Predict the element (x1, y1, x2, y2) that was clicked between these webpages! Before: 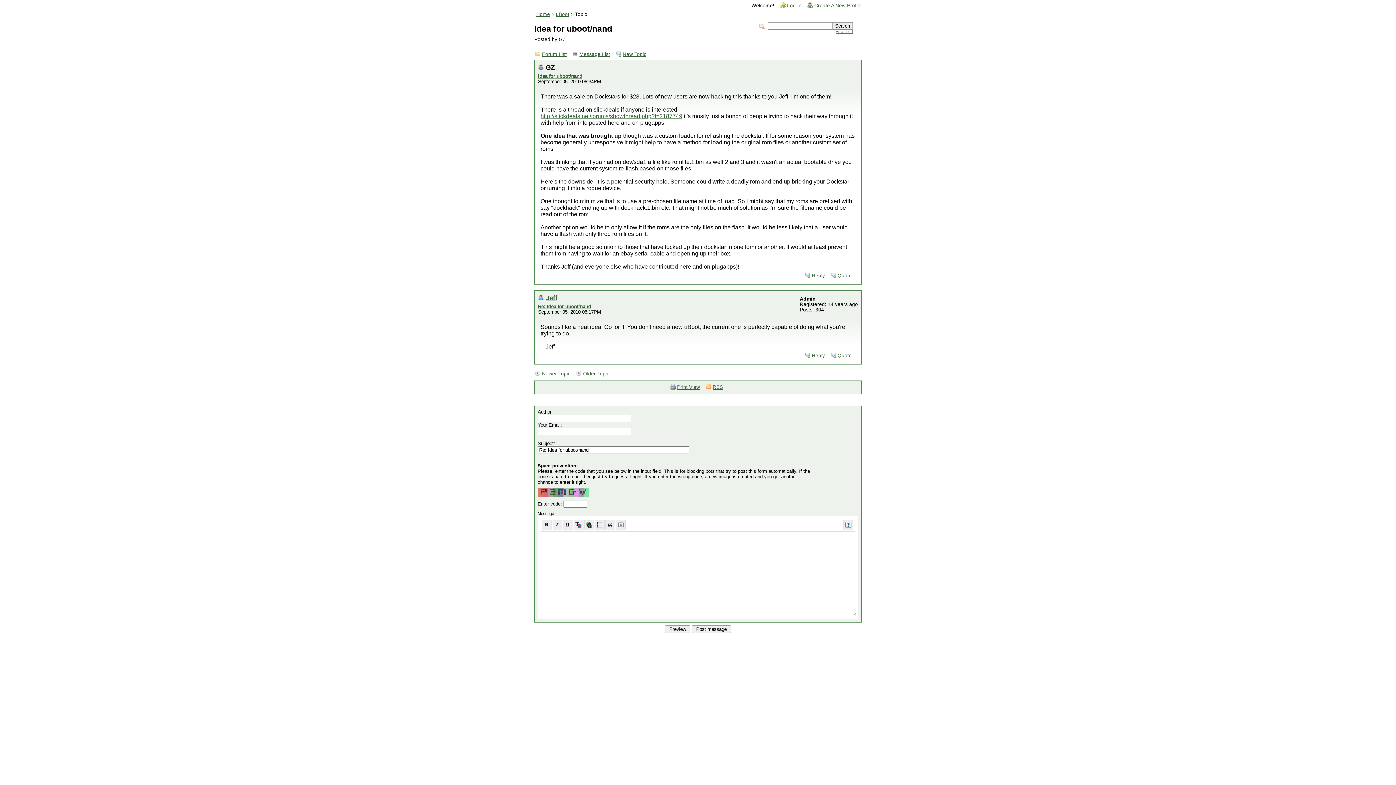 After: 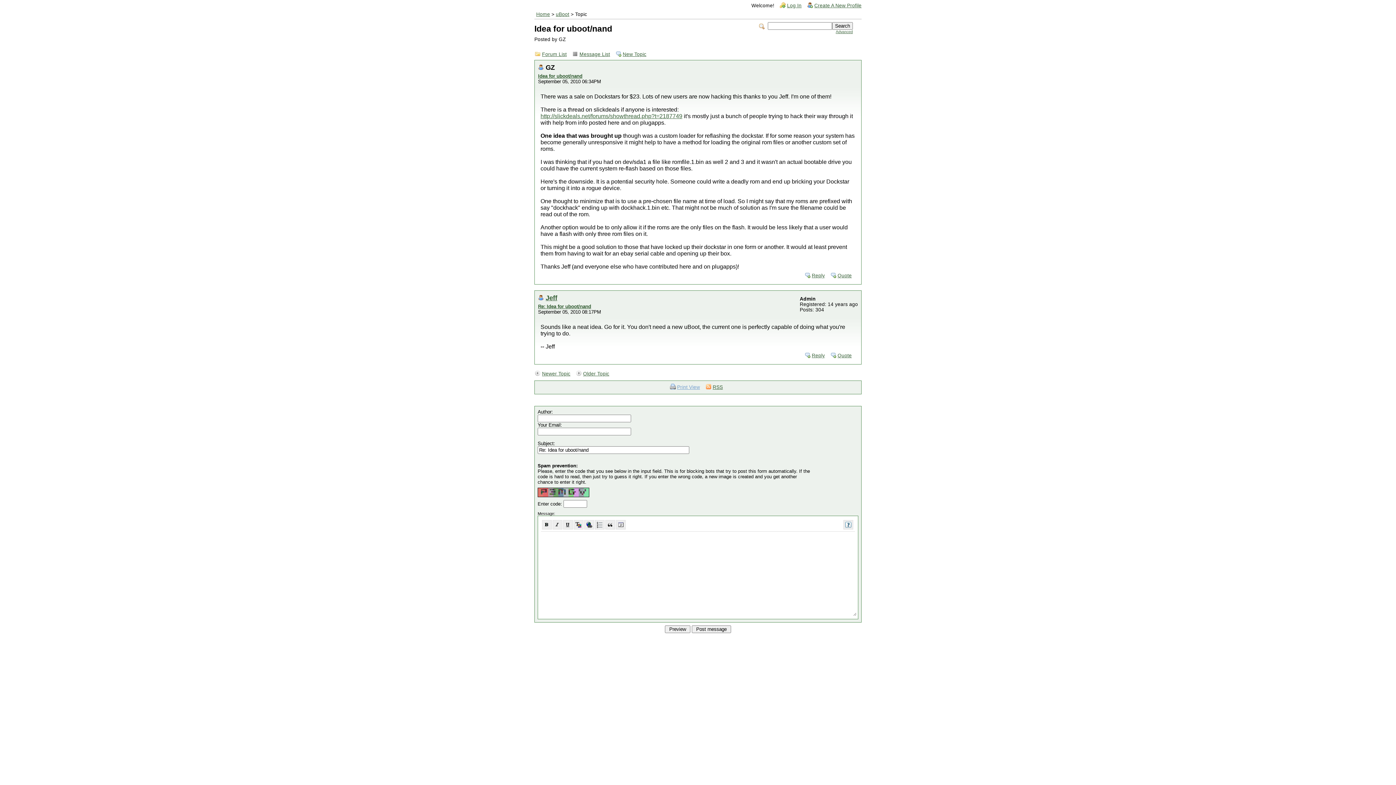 Action: label: Print View bbox: (669, 383, 703, 390)